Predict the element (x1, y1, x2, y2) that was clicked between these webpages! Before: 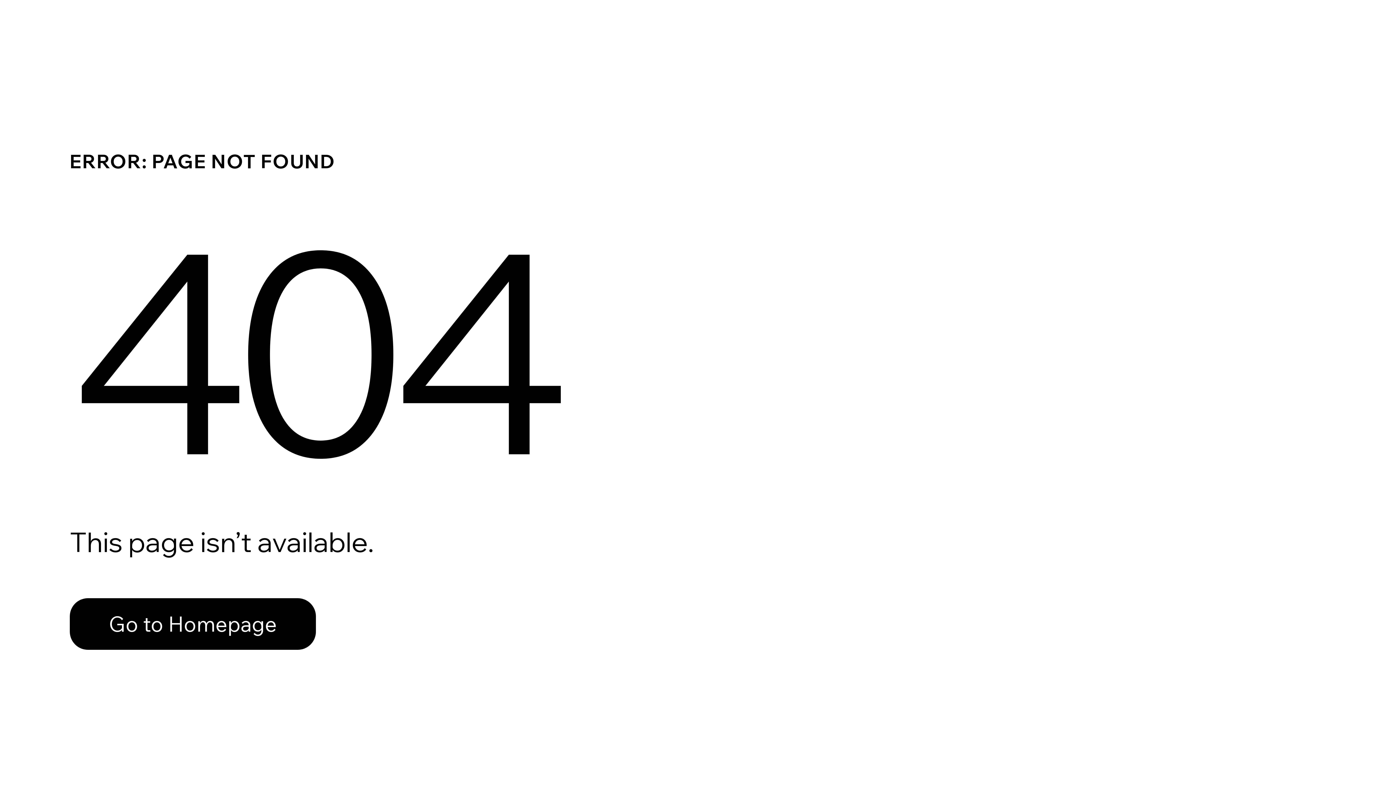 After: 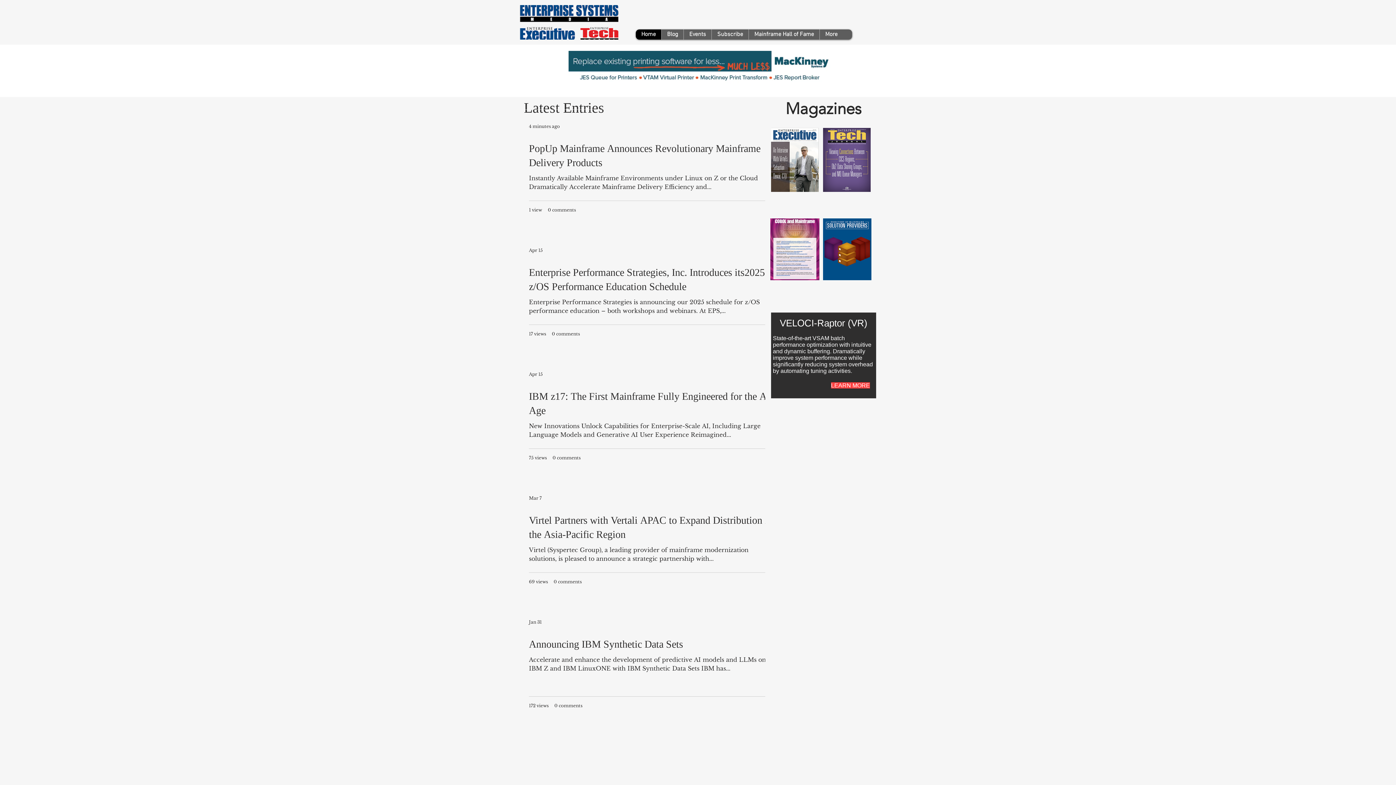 Action: bbox: (69, 598, 316, 650) label: Go to Homepage